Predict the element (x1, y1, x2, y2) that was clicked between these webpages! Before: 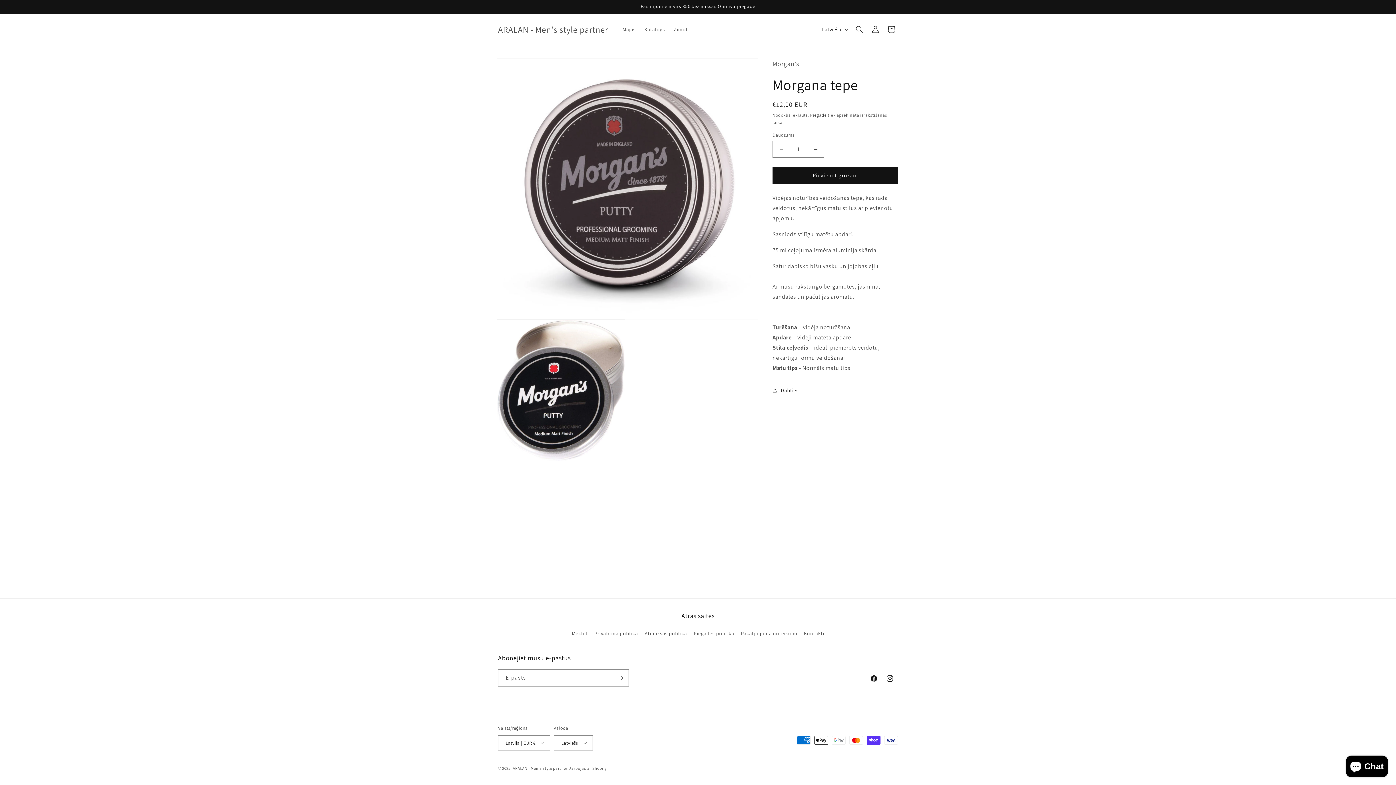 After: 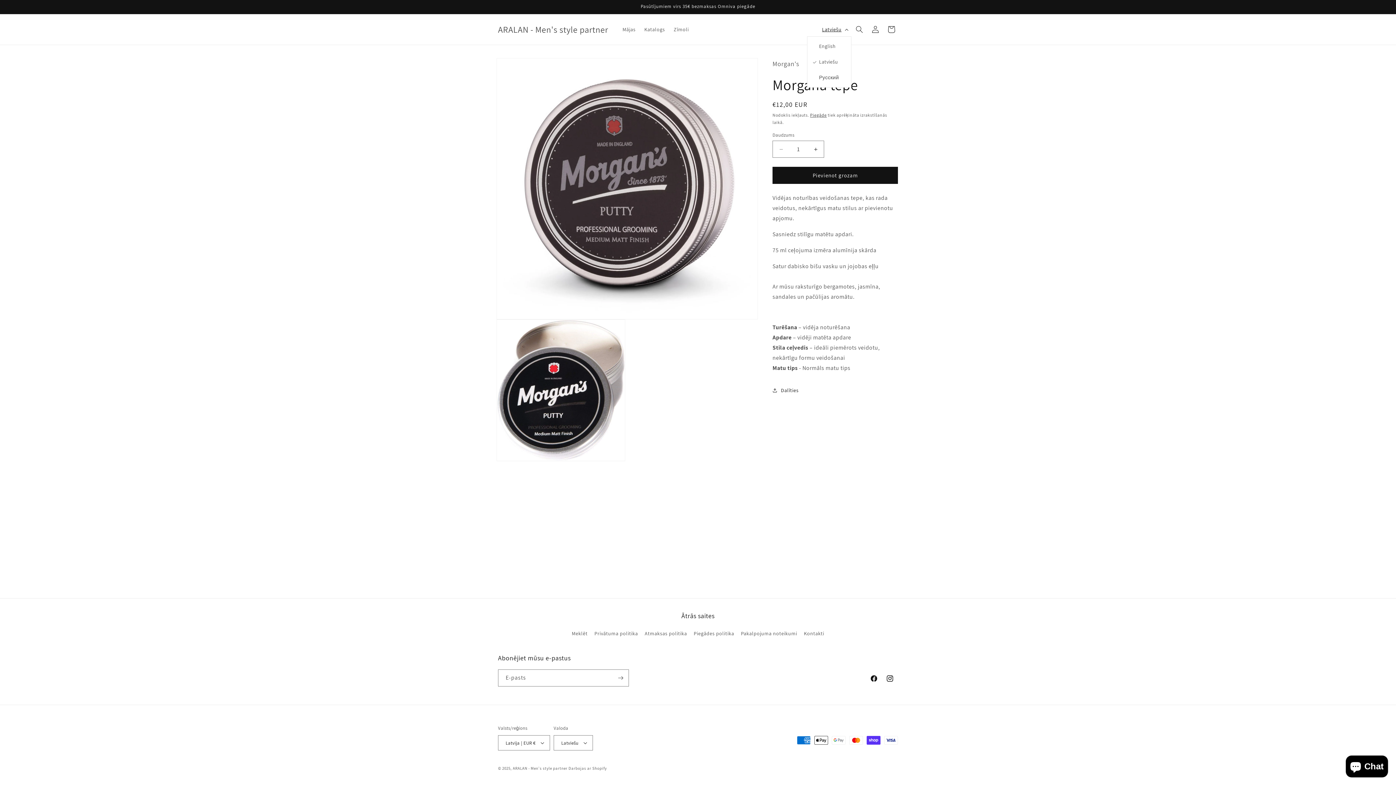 Action: label: Latviešu bbox: (817, 22, 851, 36)